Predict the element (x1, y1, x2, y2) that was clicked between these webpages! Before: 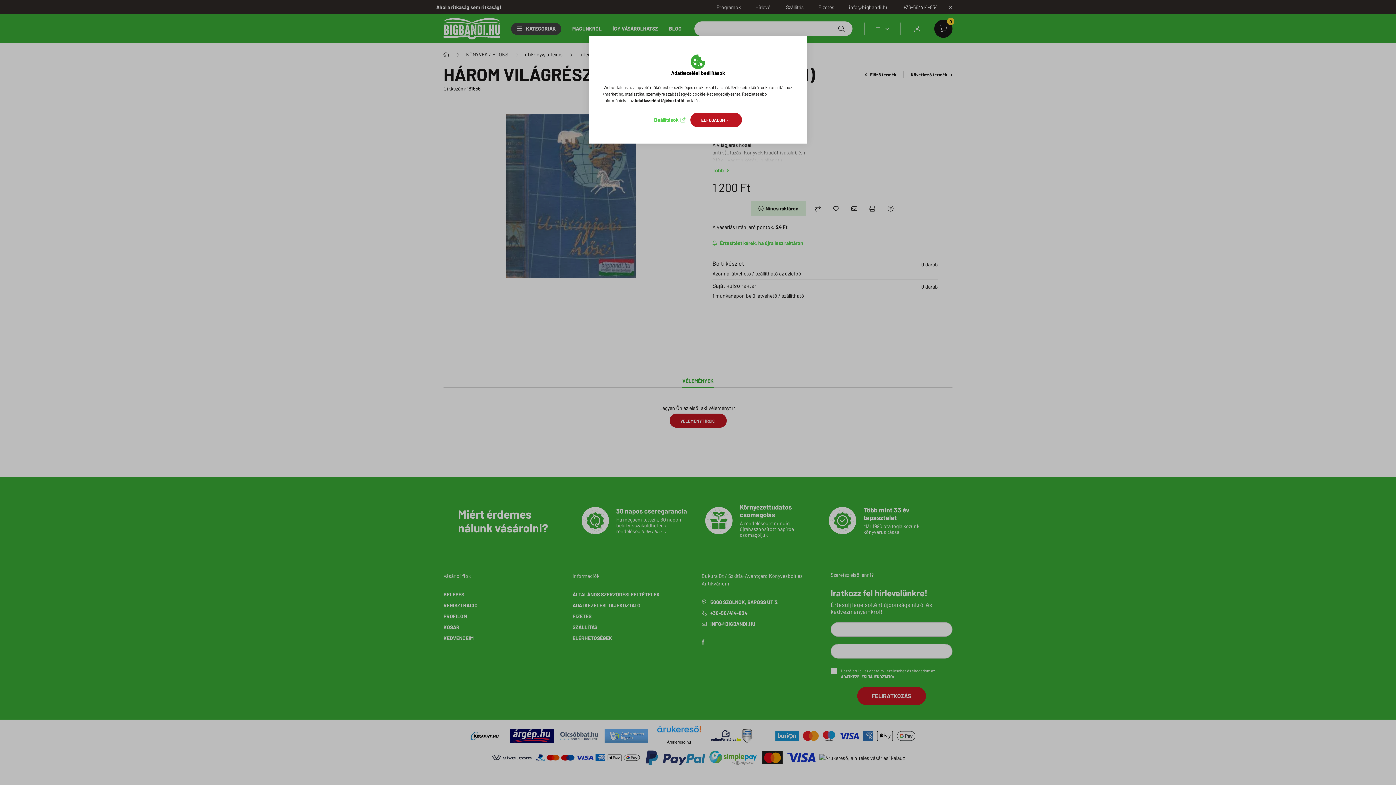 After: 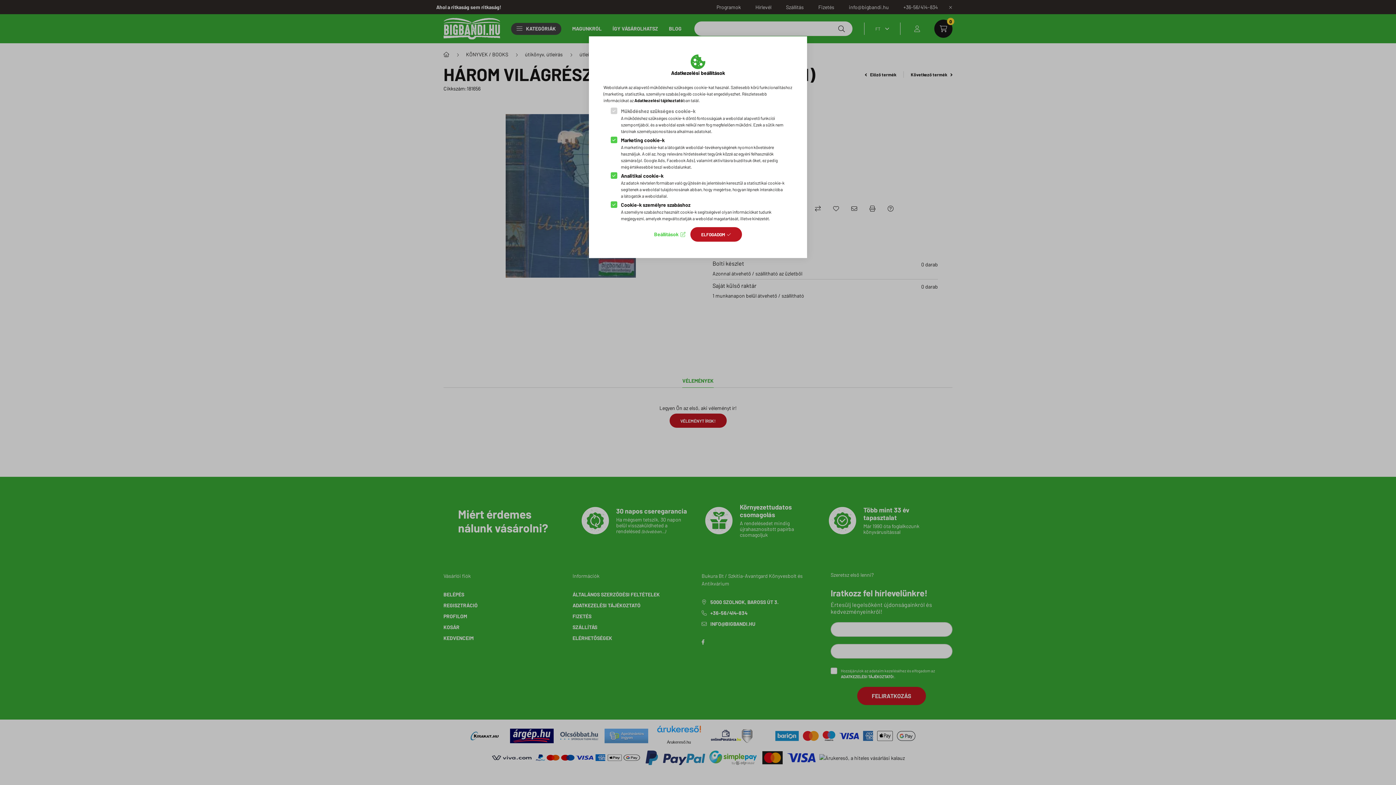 Action: label: Beállítások bbox: (654, 114, 685, 125)